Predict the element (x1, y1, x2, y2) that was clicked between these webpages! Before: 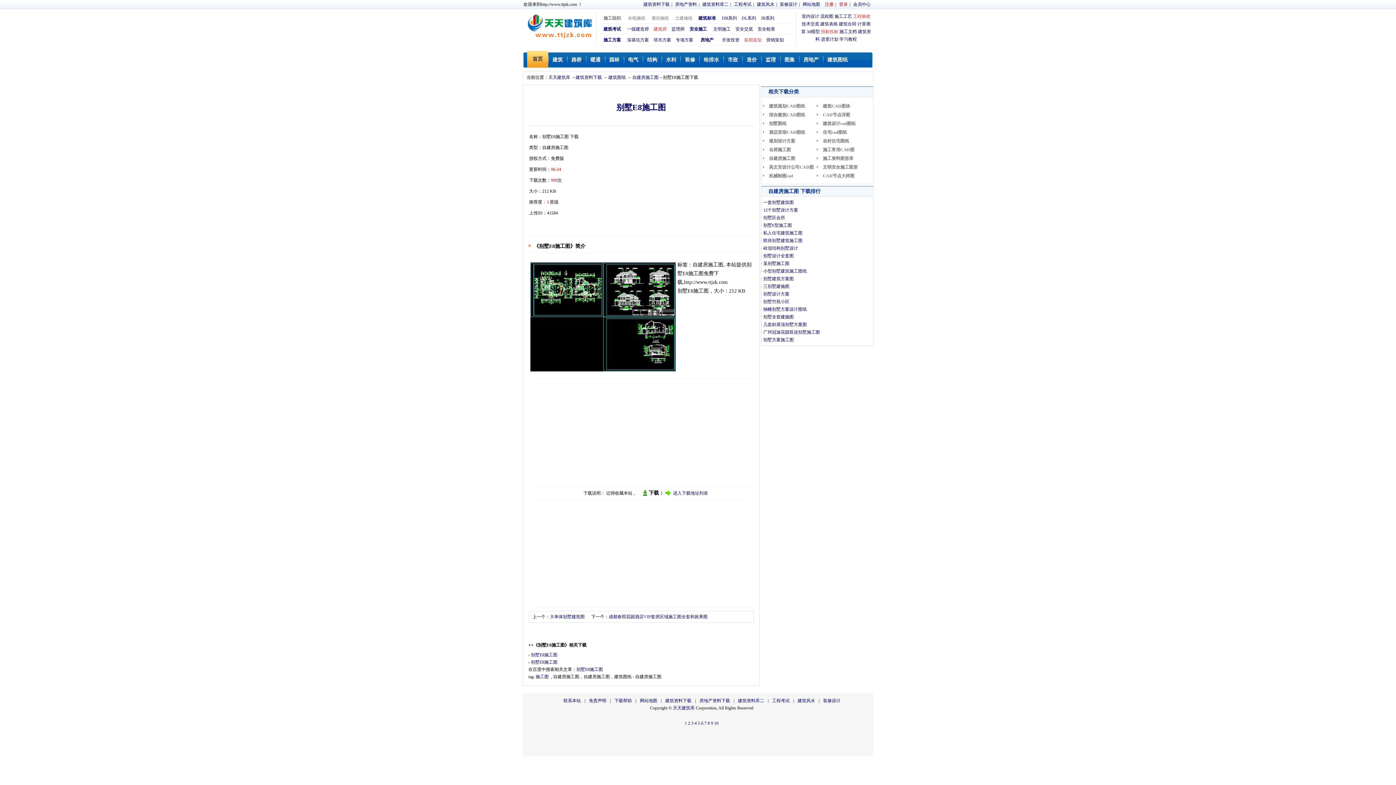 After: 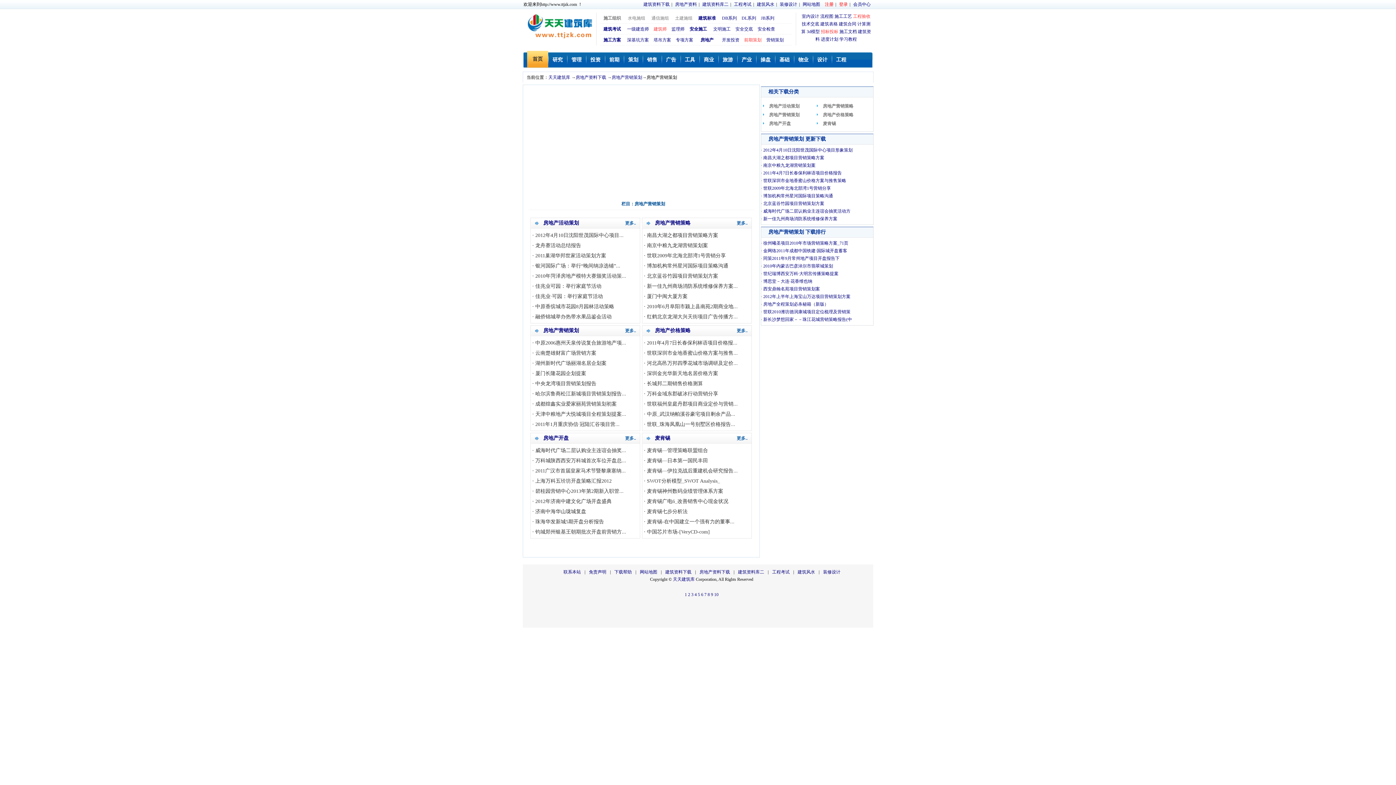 Action: label: 营销策划 bbox: (766, 37, 784, 42)